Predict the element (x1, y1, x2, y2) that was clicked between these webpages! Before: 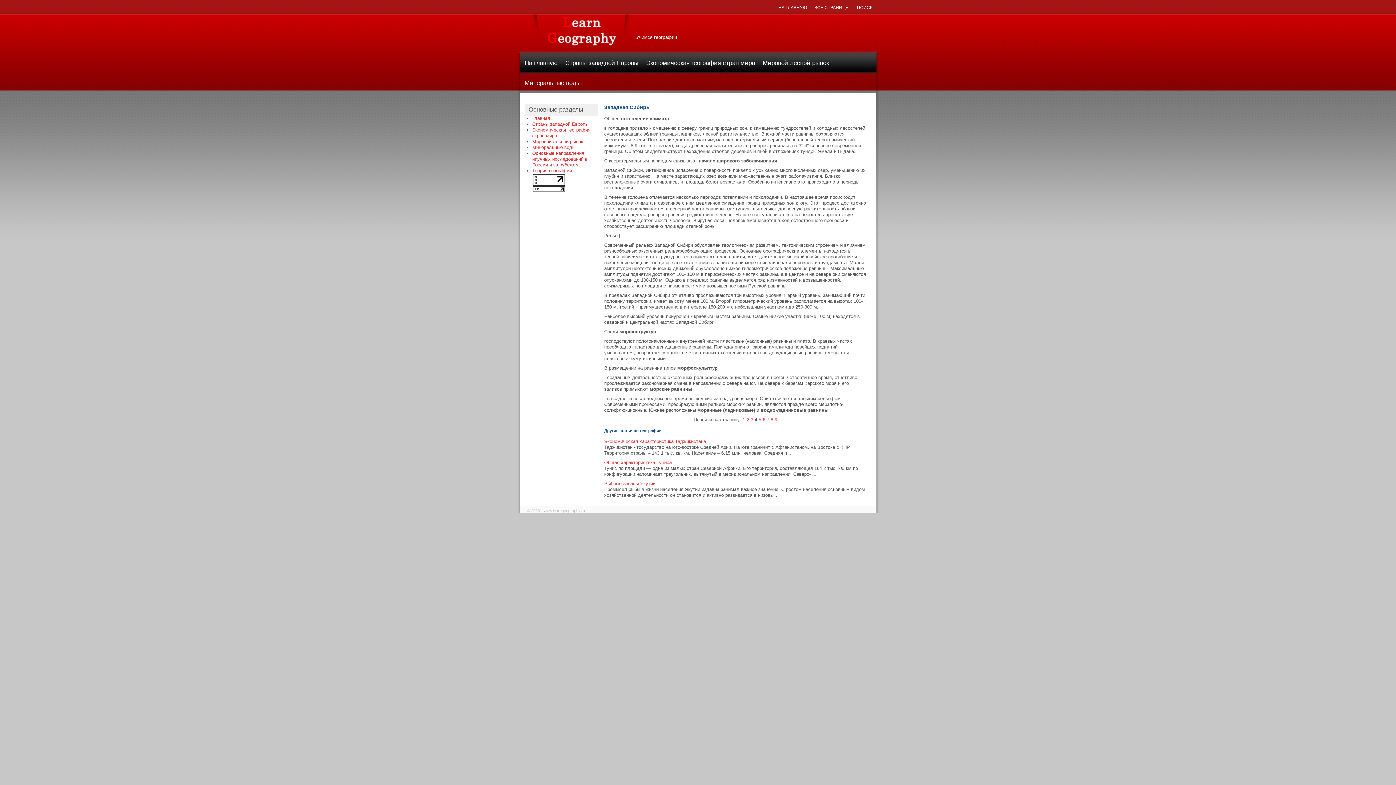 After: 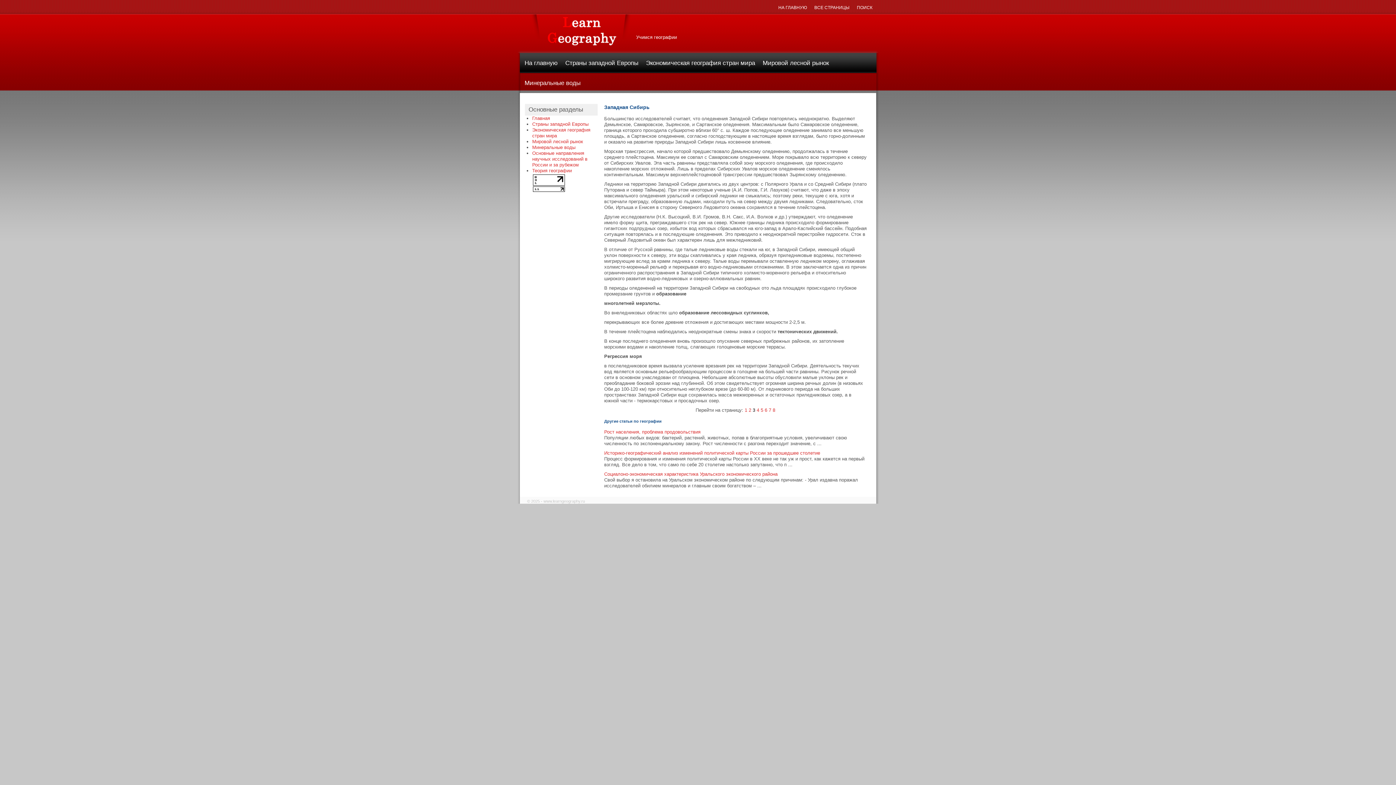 Action: label: 3 bbox: (750, 417, 753, 422)